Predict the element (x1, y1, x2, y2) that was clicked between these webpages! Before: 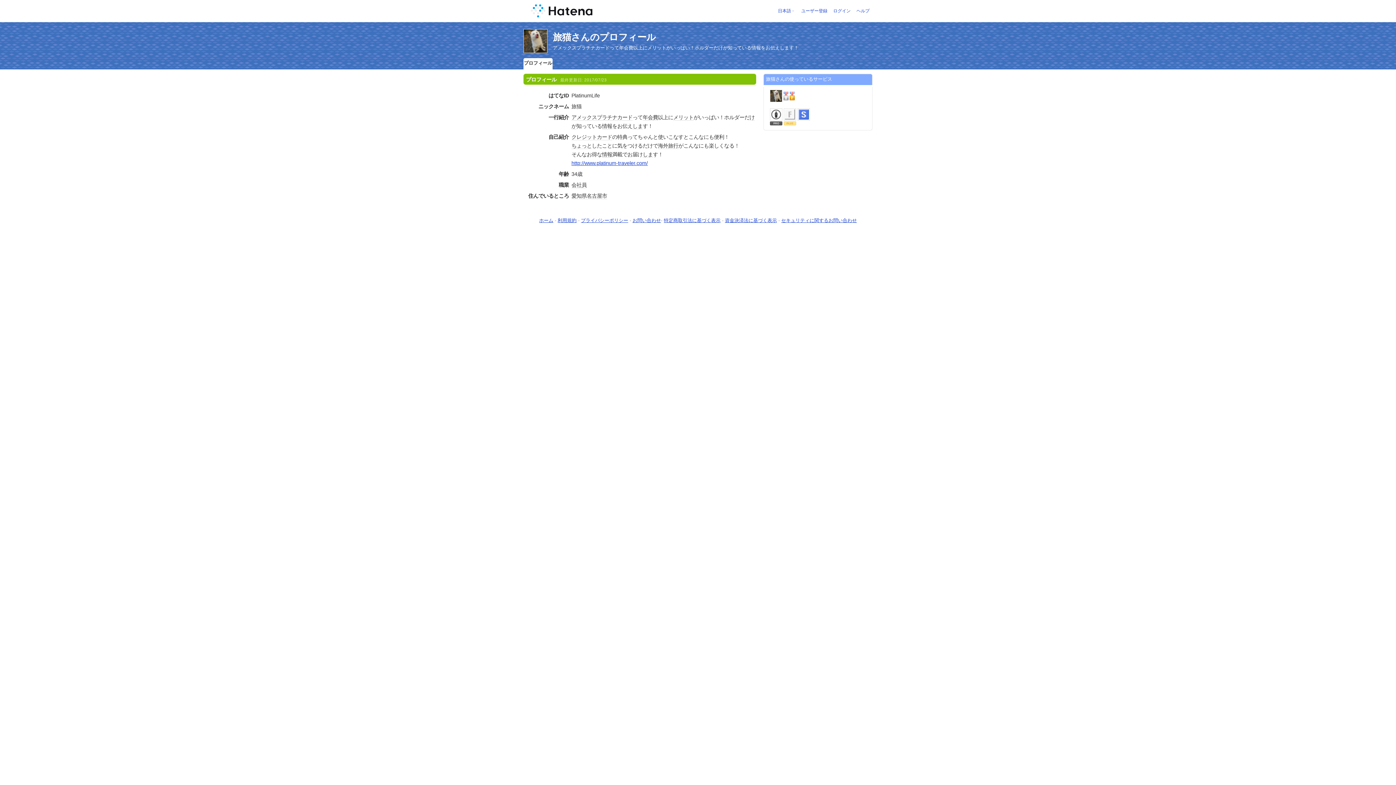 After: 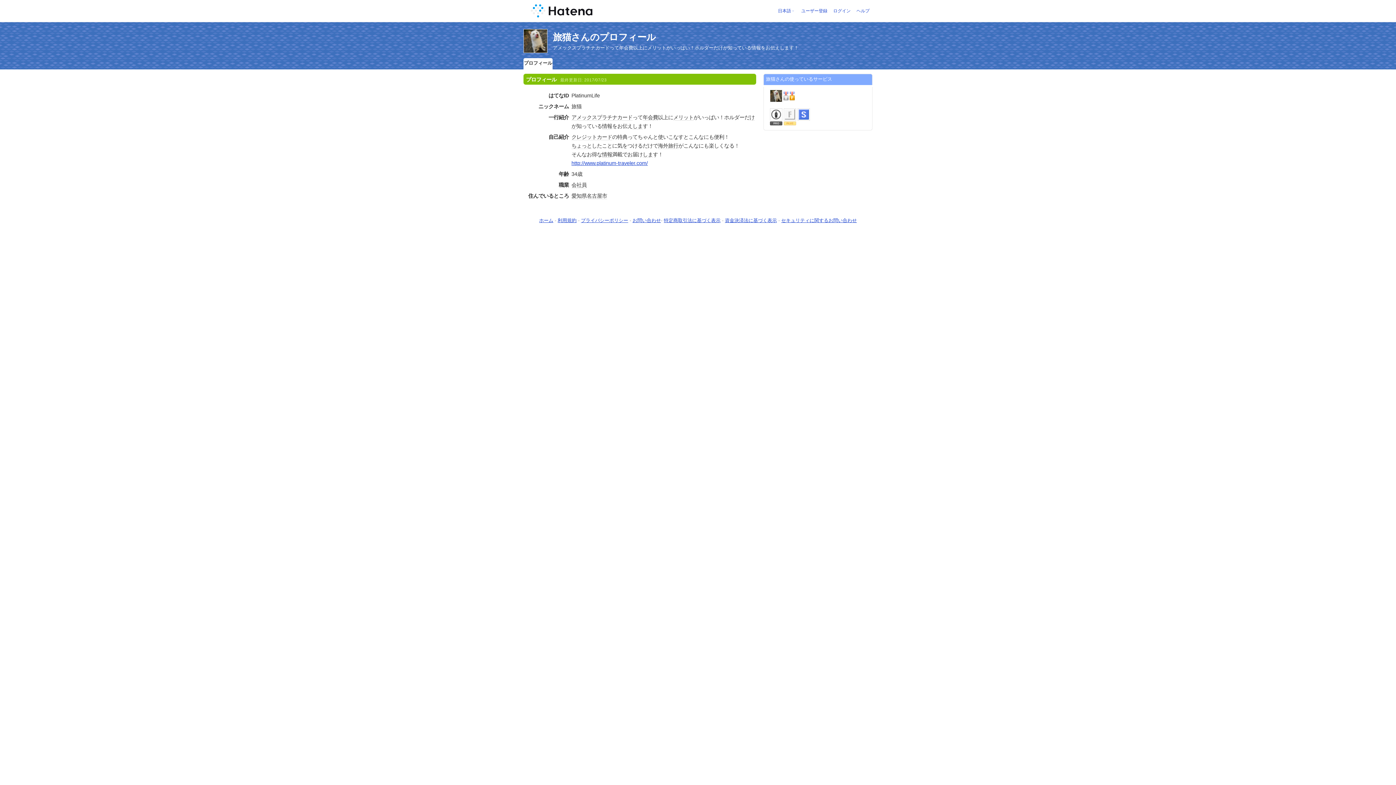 Action: label: http://www.platinum-traveler.com/ bbox: (571, 160, 648, 166)